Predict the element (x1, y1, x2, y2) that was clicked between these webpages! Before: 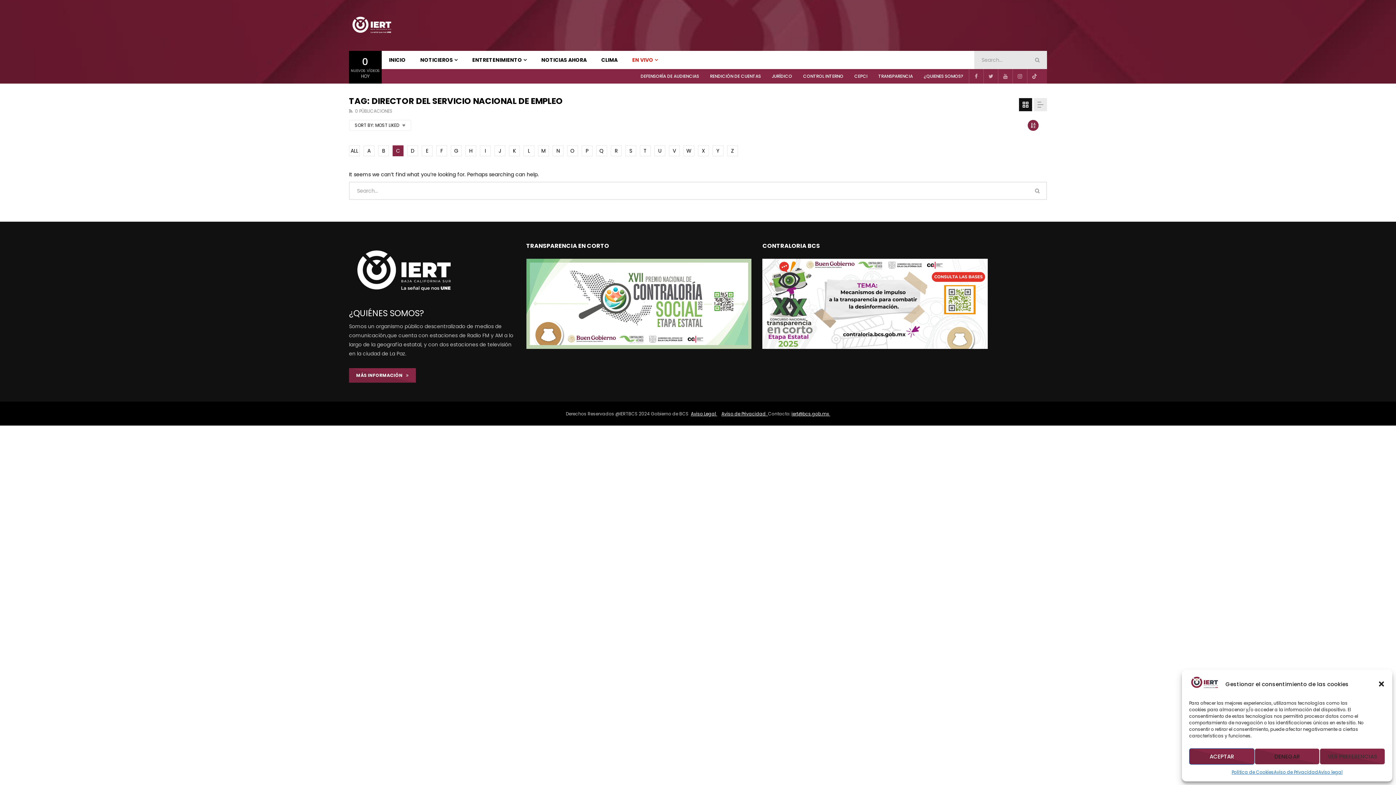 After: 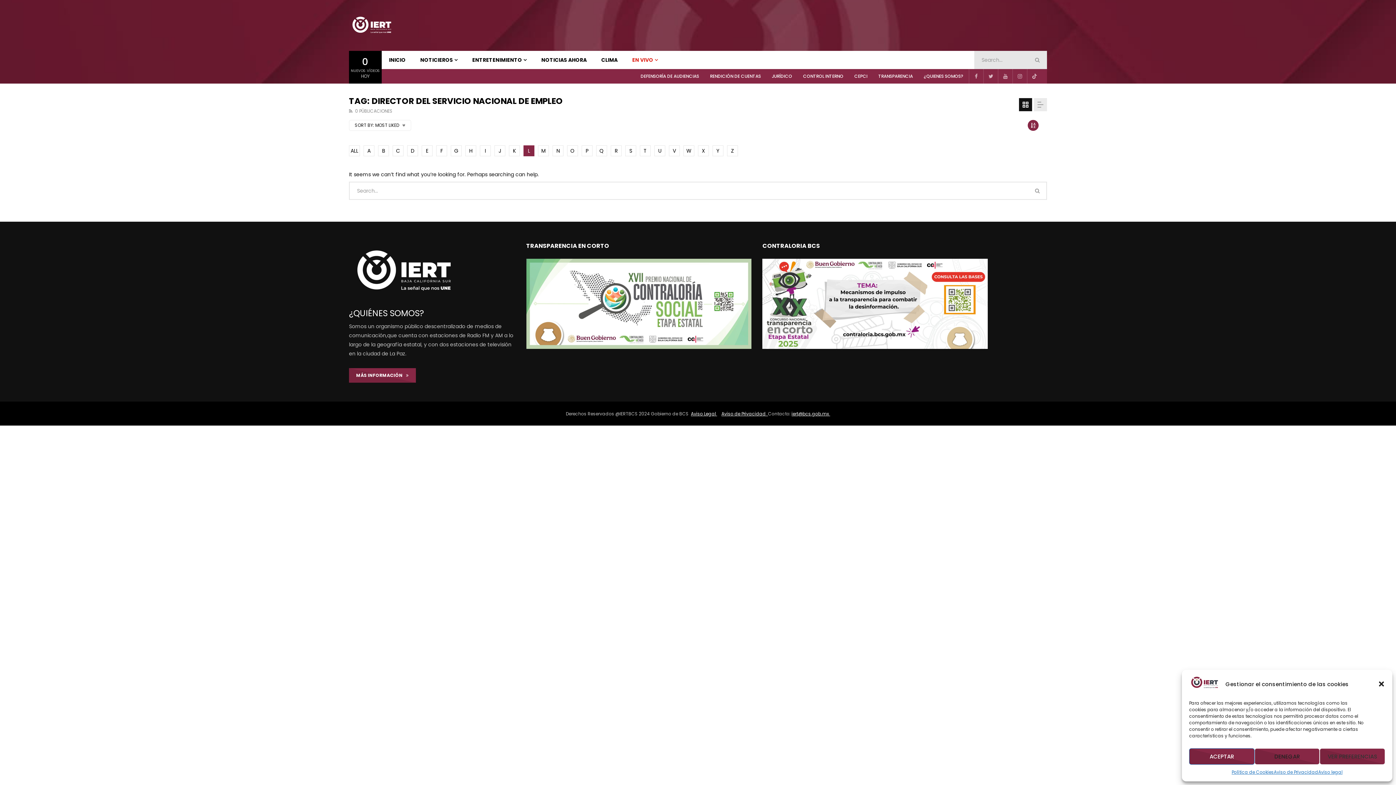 Action: bbox: (523, 145, 534, 156) label: L